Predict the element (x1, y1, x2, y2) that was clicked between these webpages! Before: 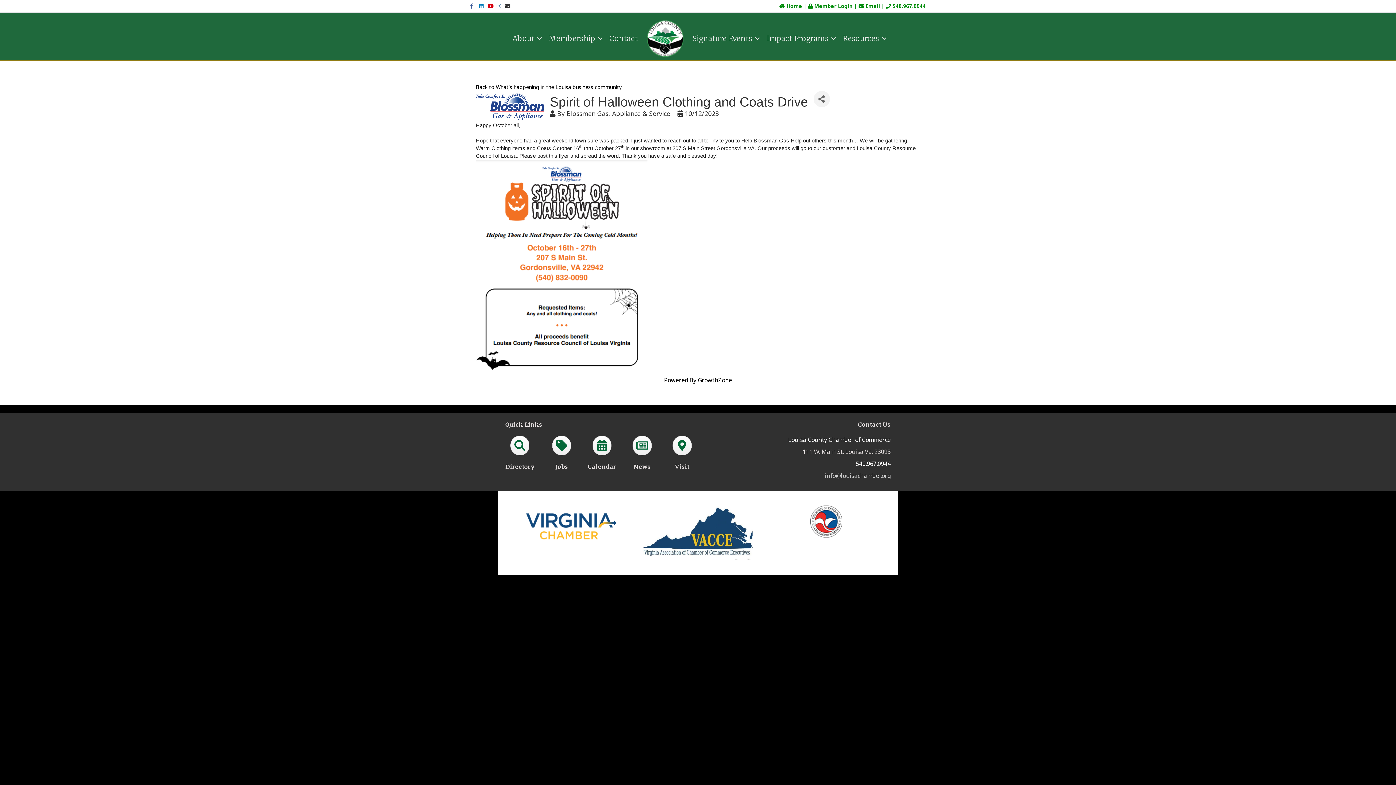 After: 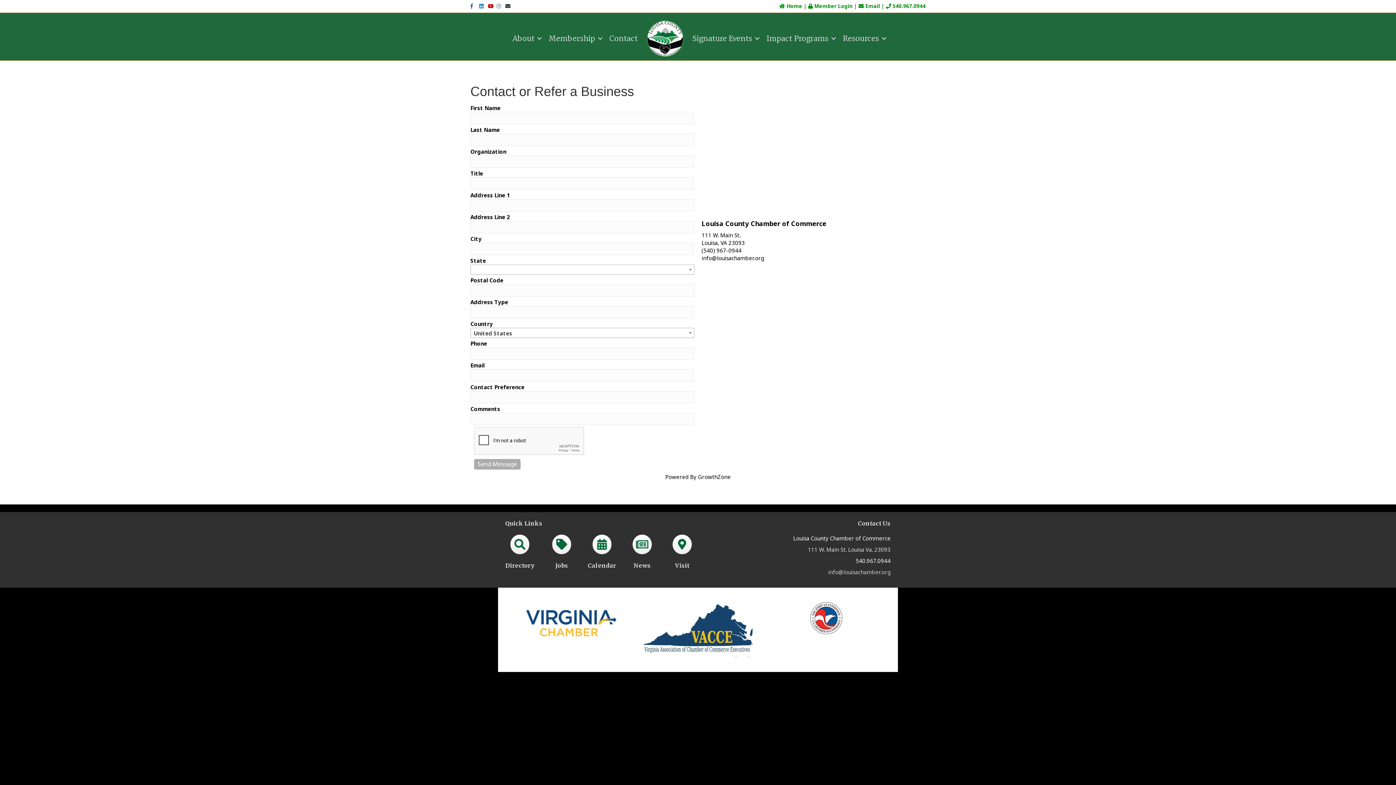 Action: label: Contact bbox: (605, 29, 642, 47)